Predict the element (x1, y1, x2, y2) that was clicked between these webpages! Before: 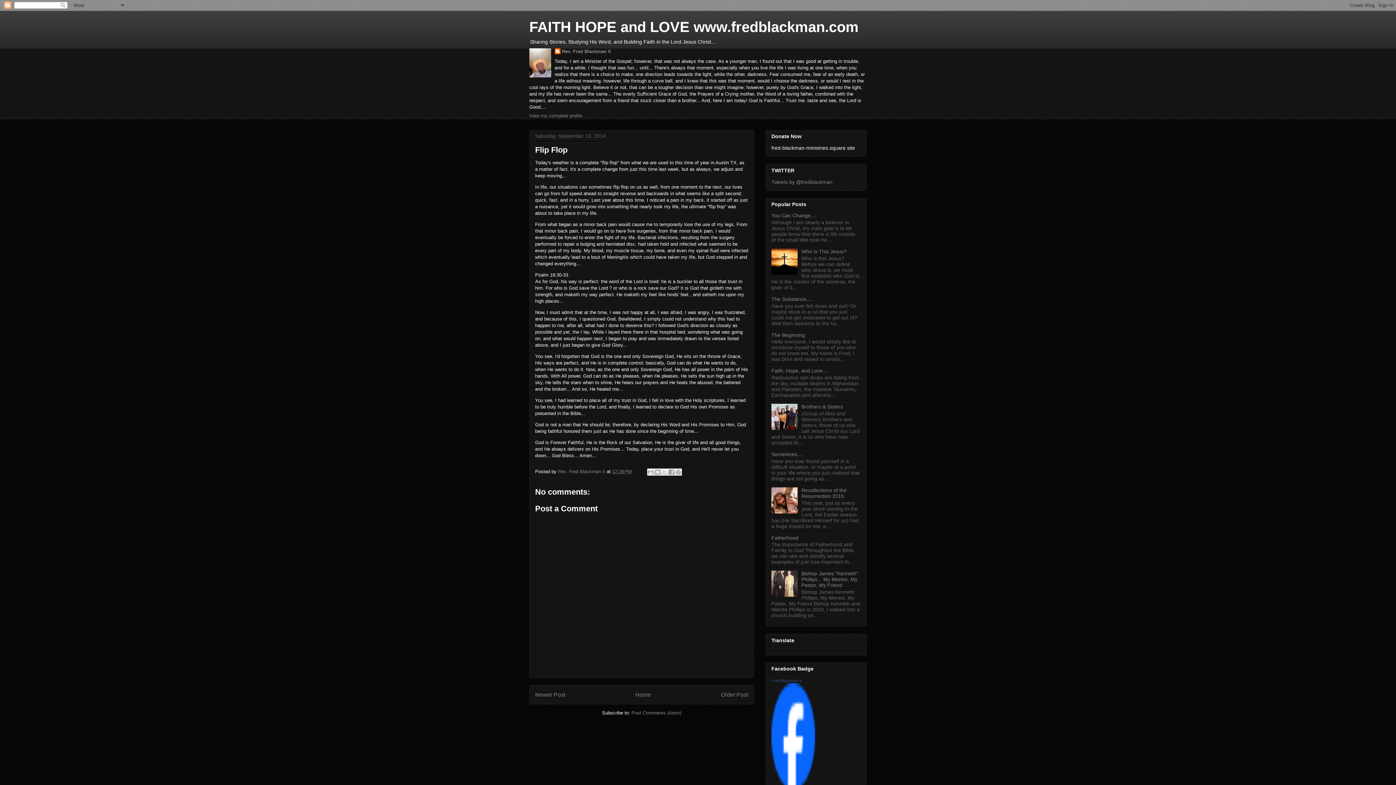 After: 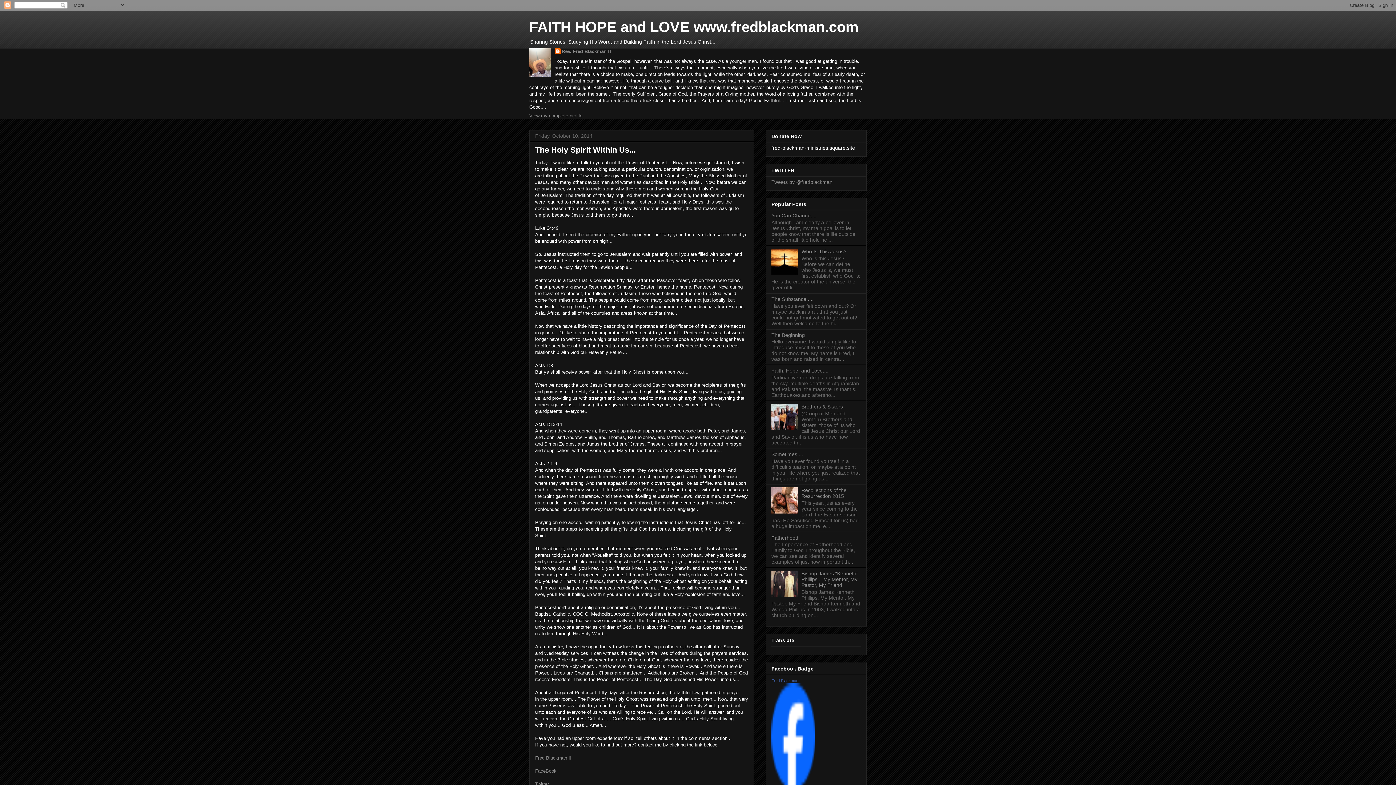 Action: bbox: (535, 691, 565, 698) label: Newer Post